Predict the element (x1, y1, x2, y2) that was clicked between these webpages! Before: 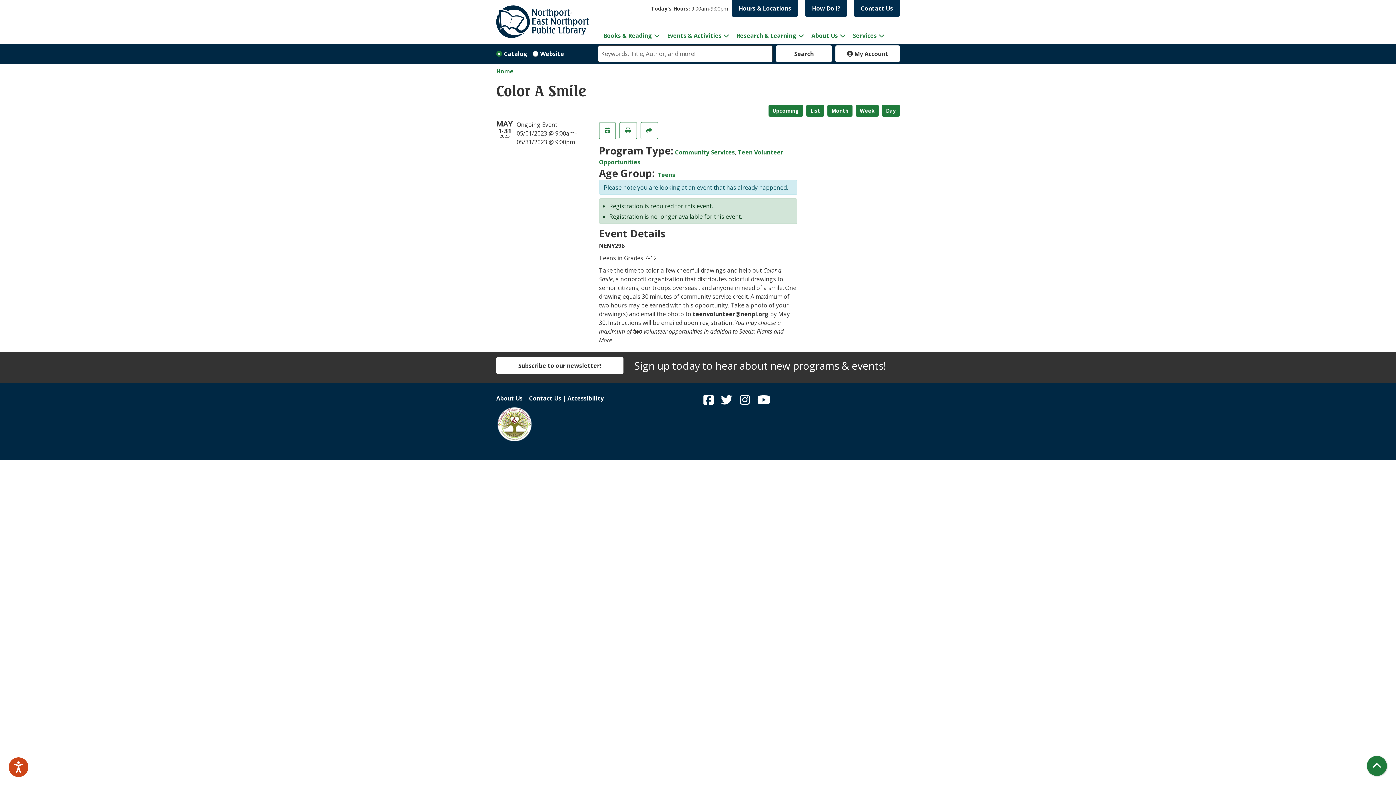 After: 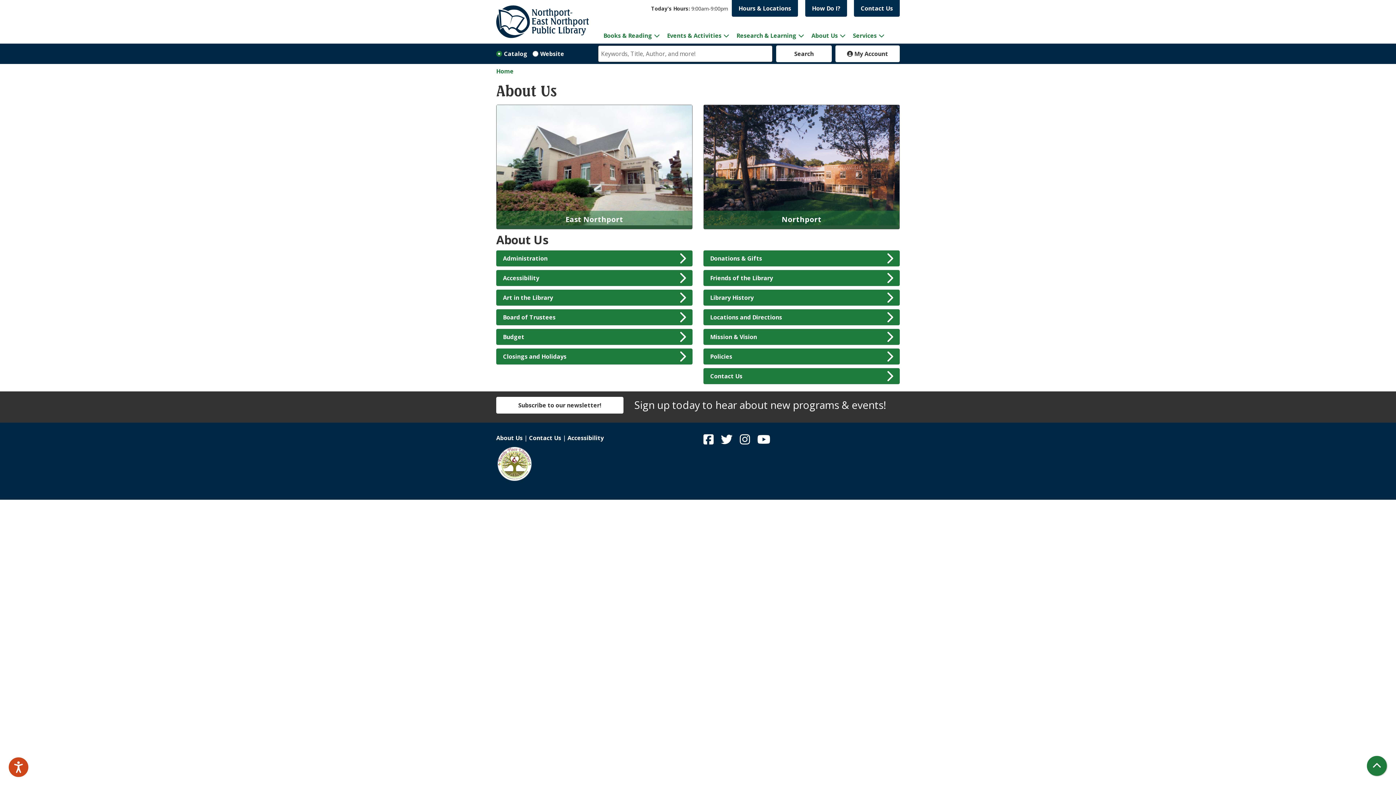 Action: bbox: (808, 27, 849, 43) label: About Us